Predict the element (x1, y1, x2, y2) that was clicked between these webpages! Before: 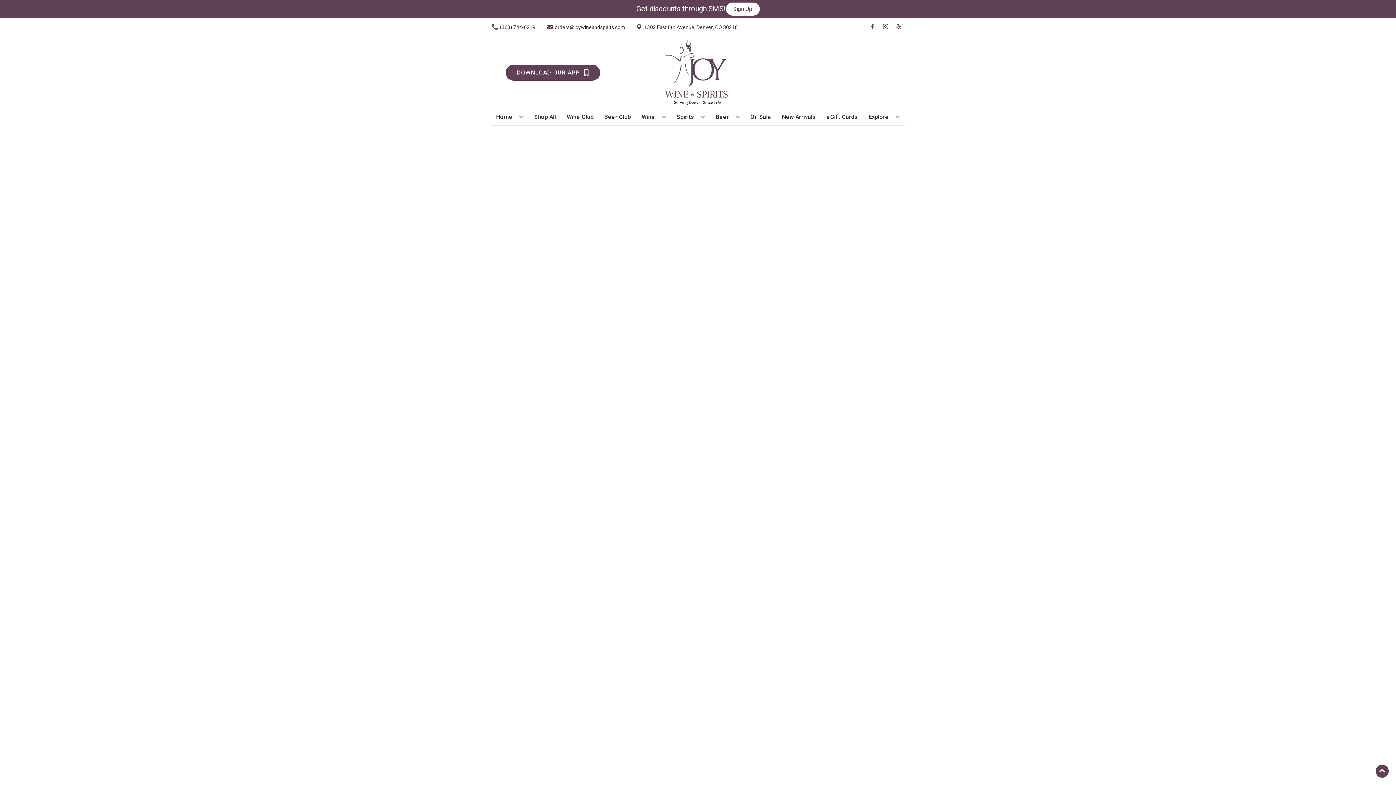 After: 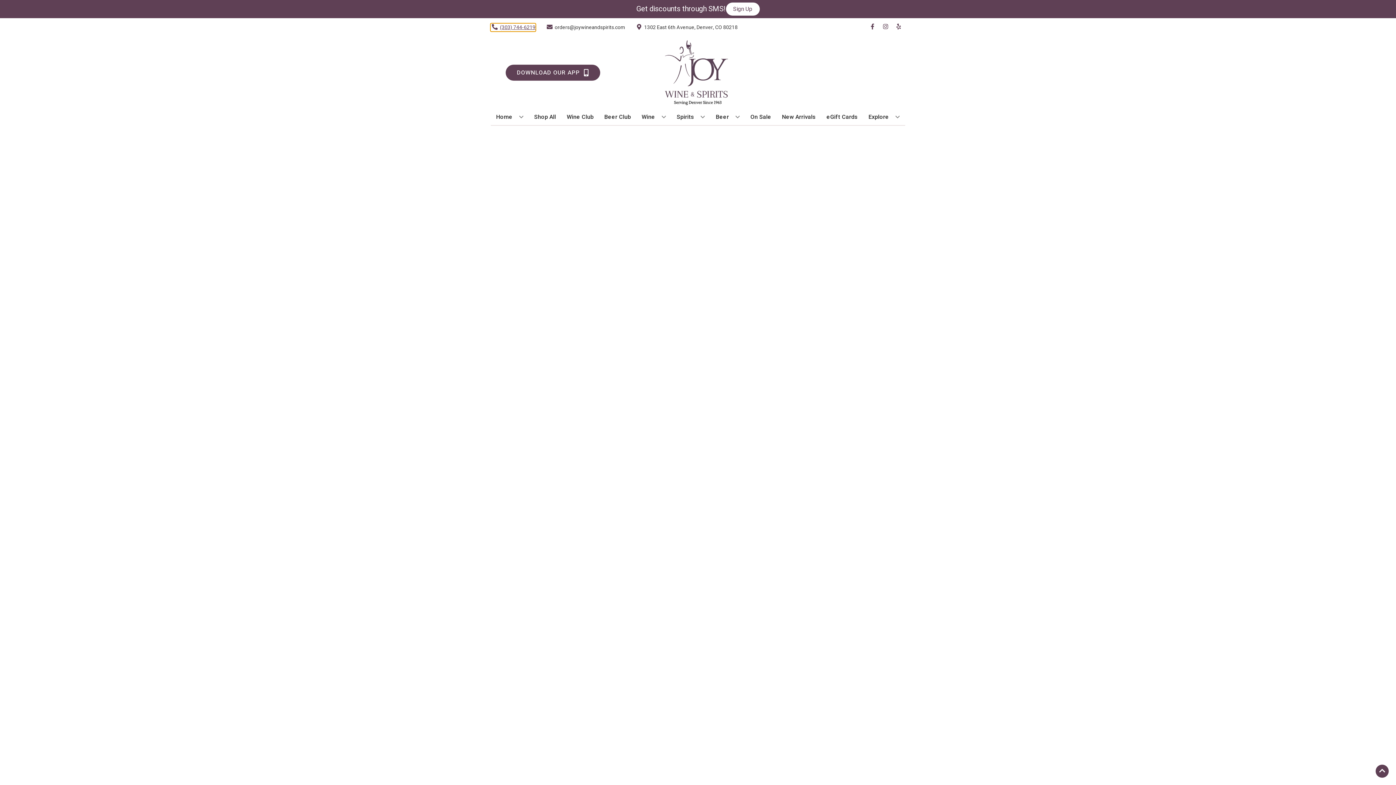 Action: bbox: (490, 23, 535, 31) label: Store number is (303) 744-6219 Clicking will open a link in a new tab